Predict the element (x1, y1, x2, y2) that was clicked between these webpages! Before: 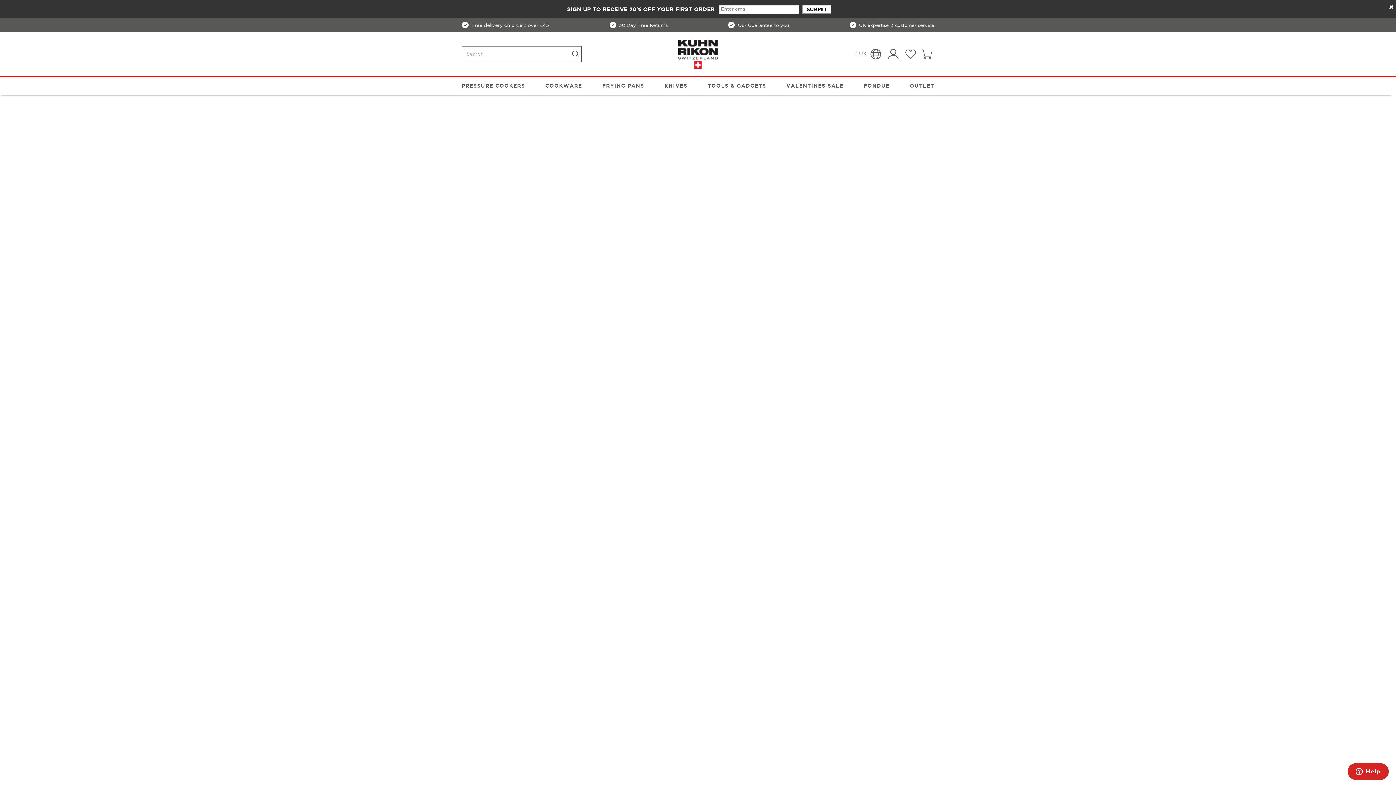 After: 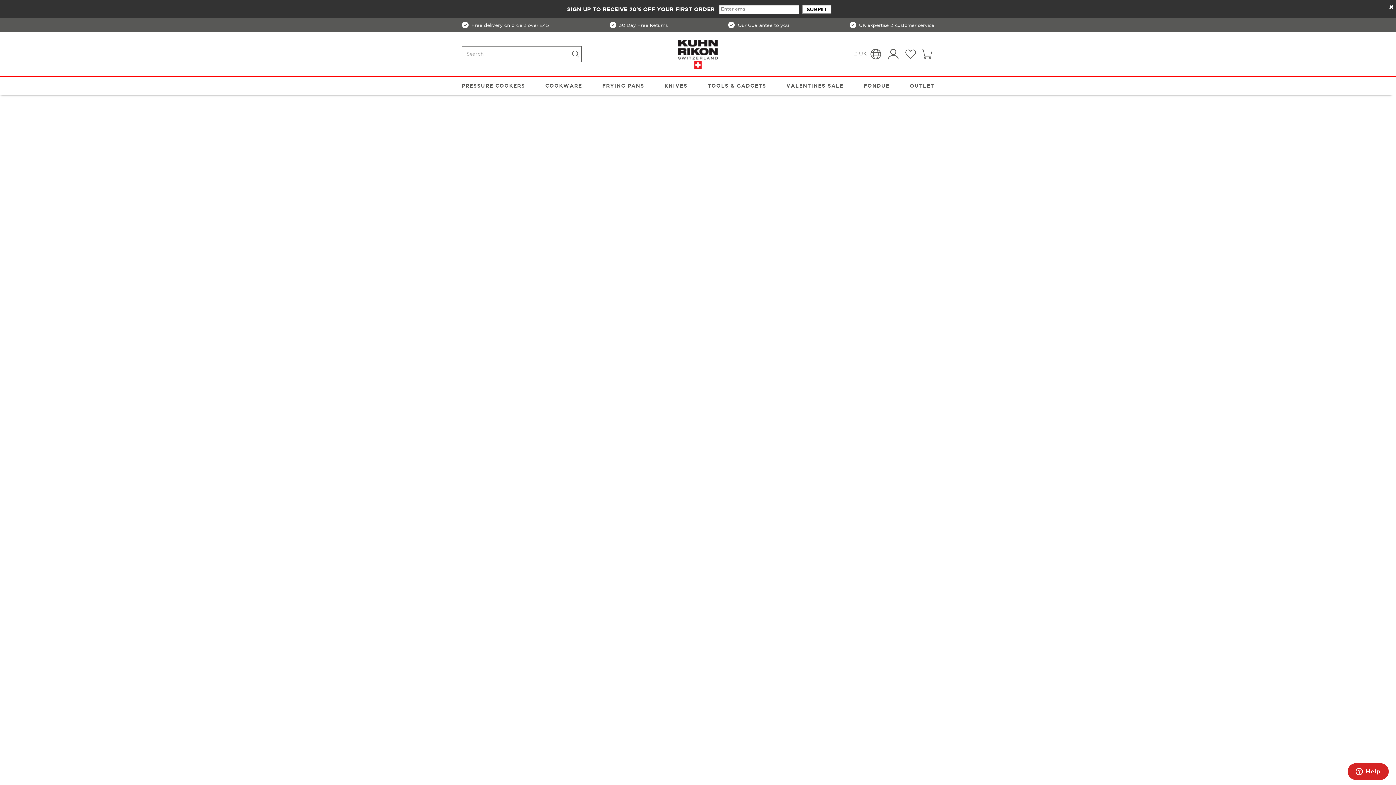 Action: bbox: (862, 59, 891, 77) label: FONDUE